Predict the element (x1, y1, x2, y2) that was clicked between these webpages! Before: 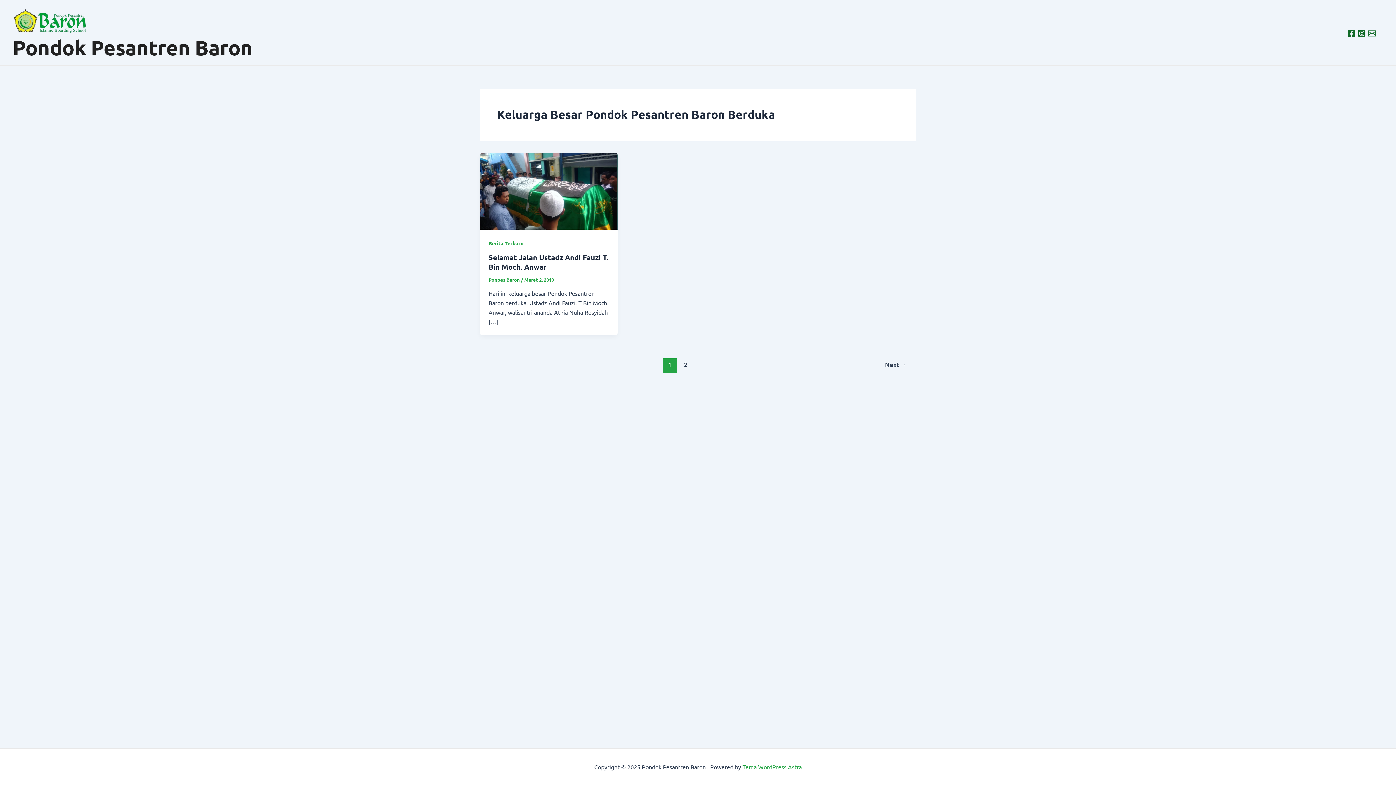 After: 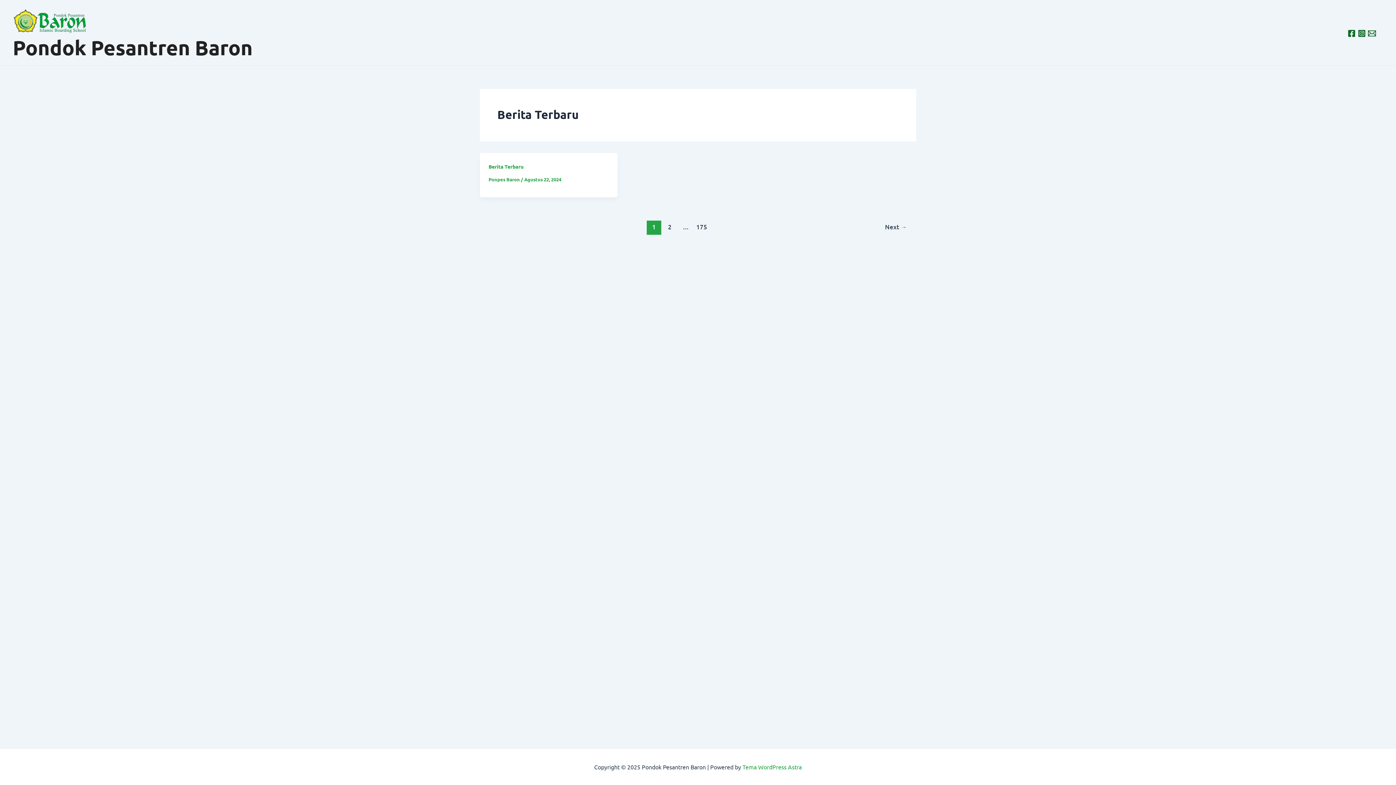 Action: bbox: (488, 240, 523, 246) label: Berita Terbaru